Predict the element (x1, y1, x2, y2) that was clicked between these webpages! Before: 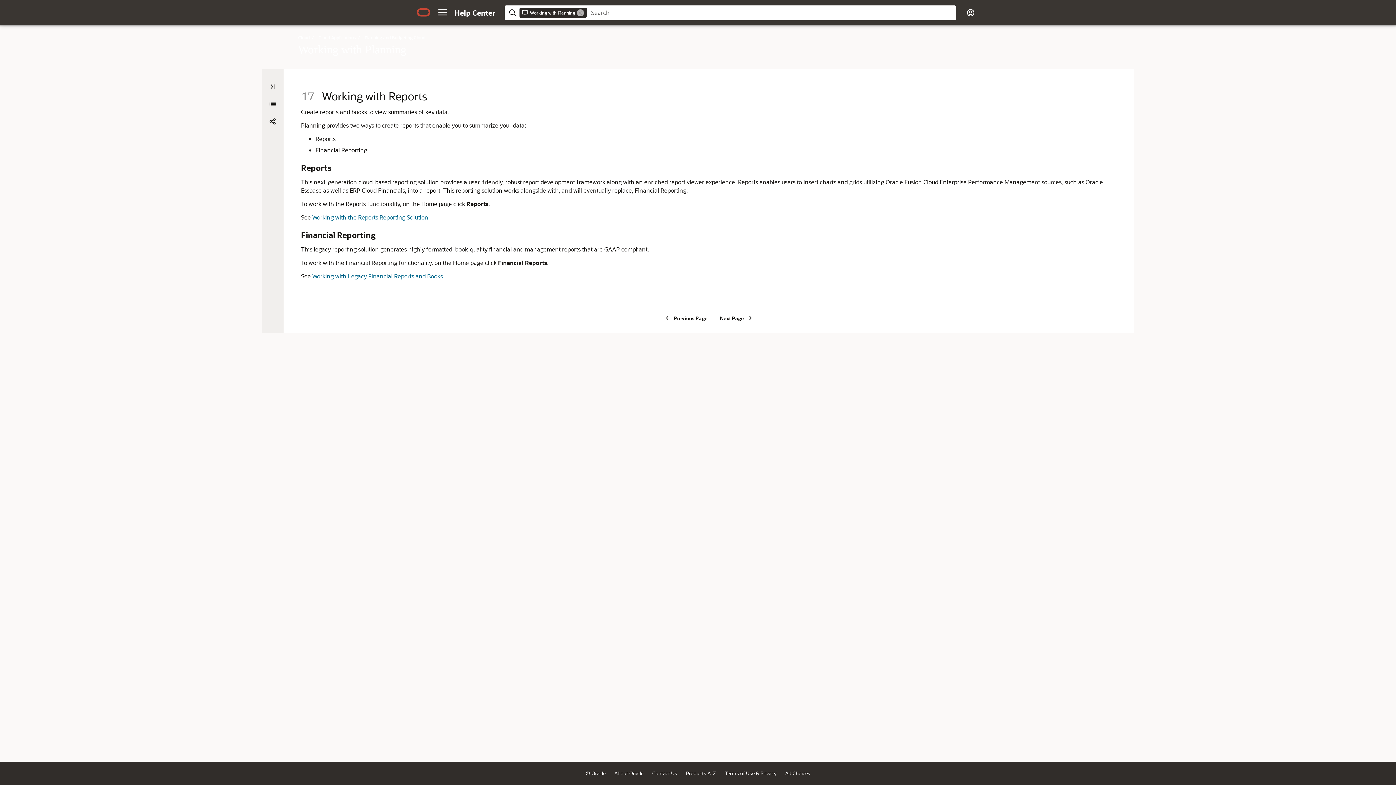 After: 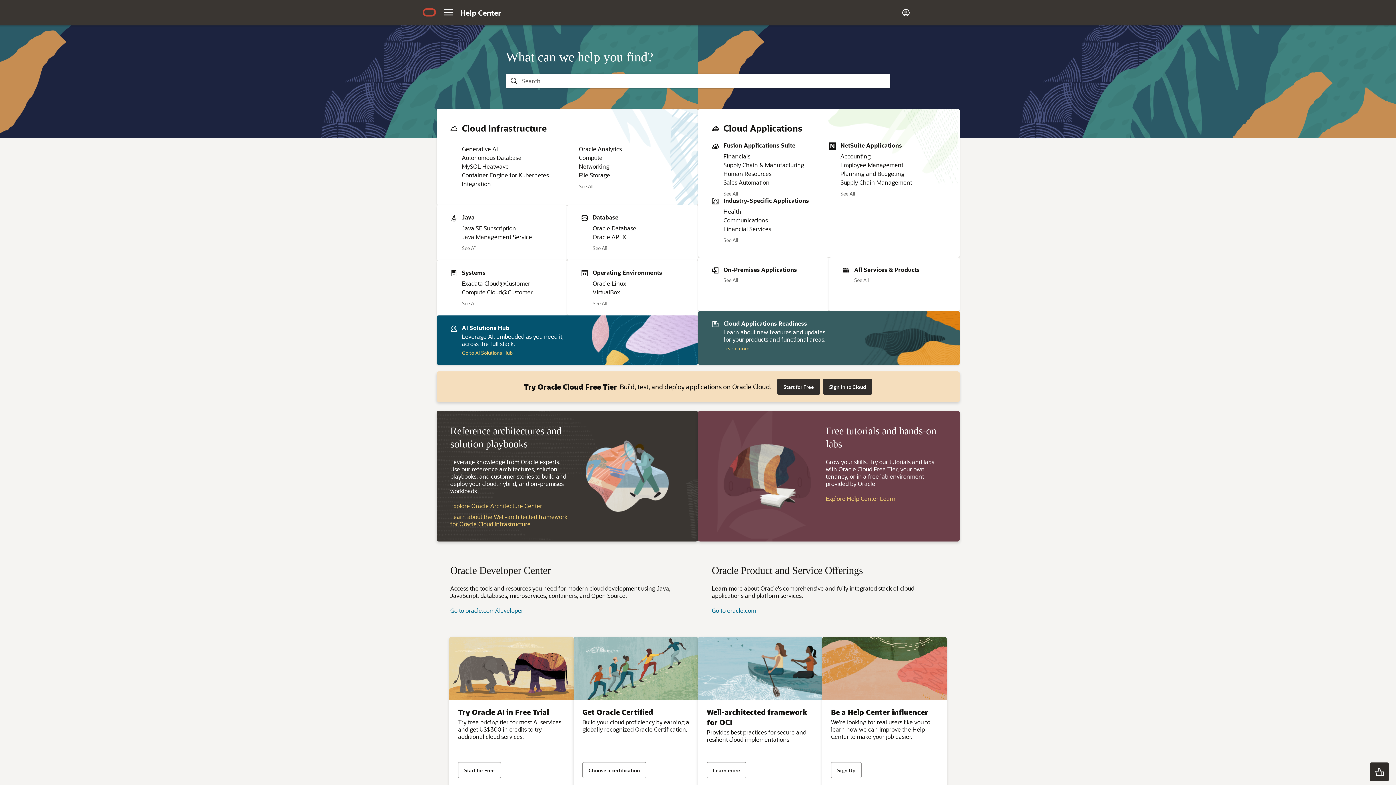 Action: bbox: (454, 4, 496, 20) label: Help Center Home